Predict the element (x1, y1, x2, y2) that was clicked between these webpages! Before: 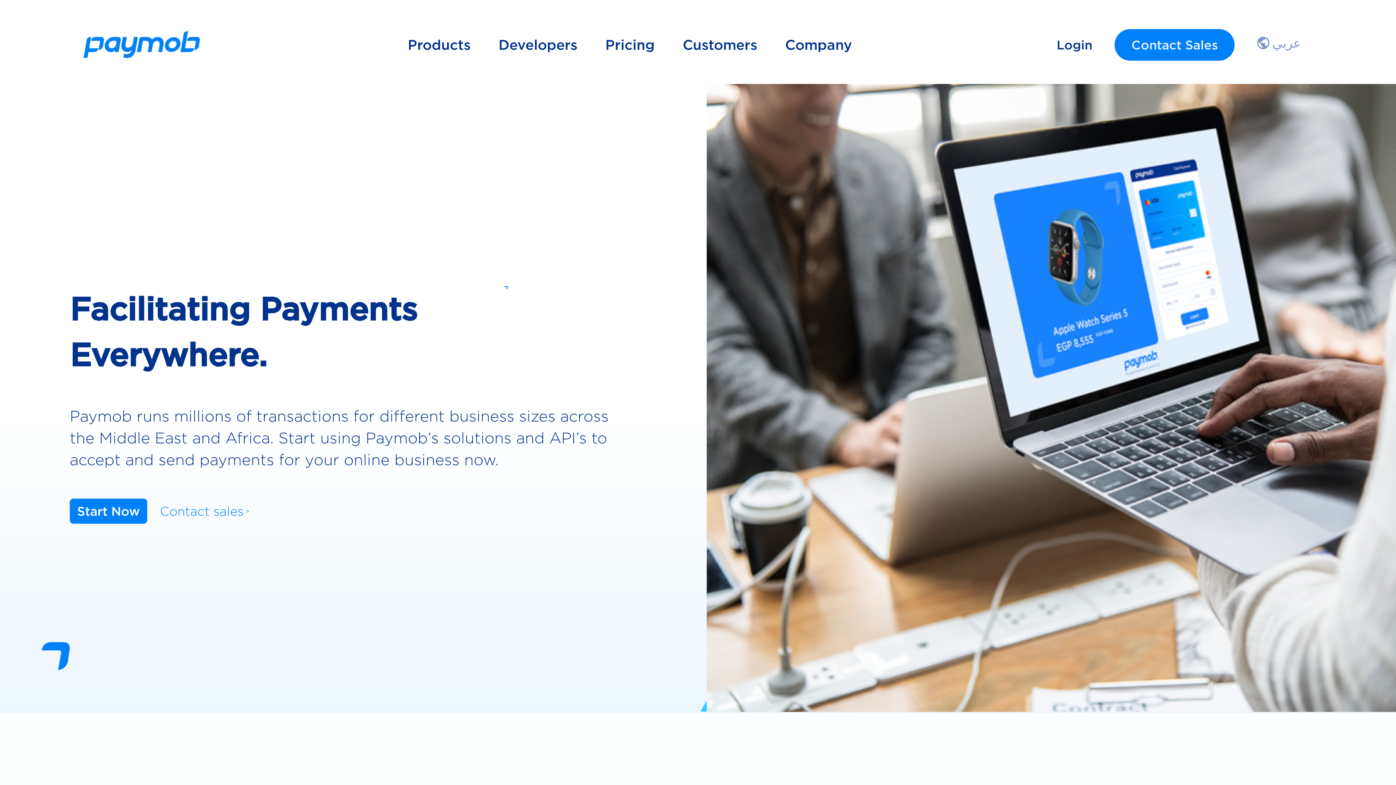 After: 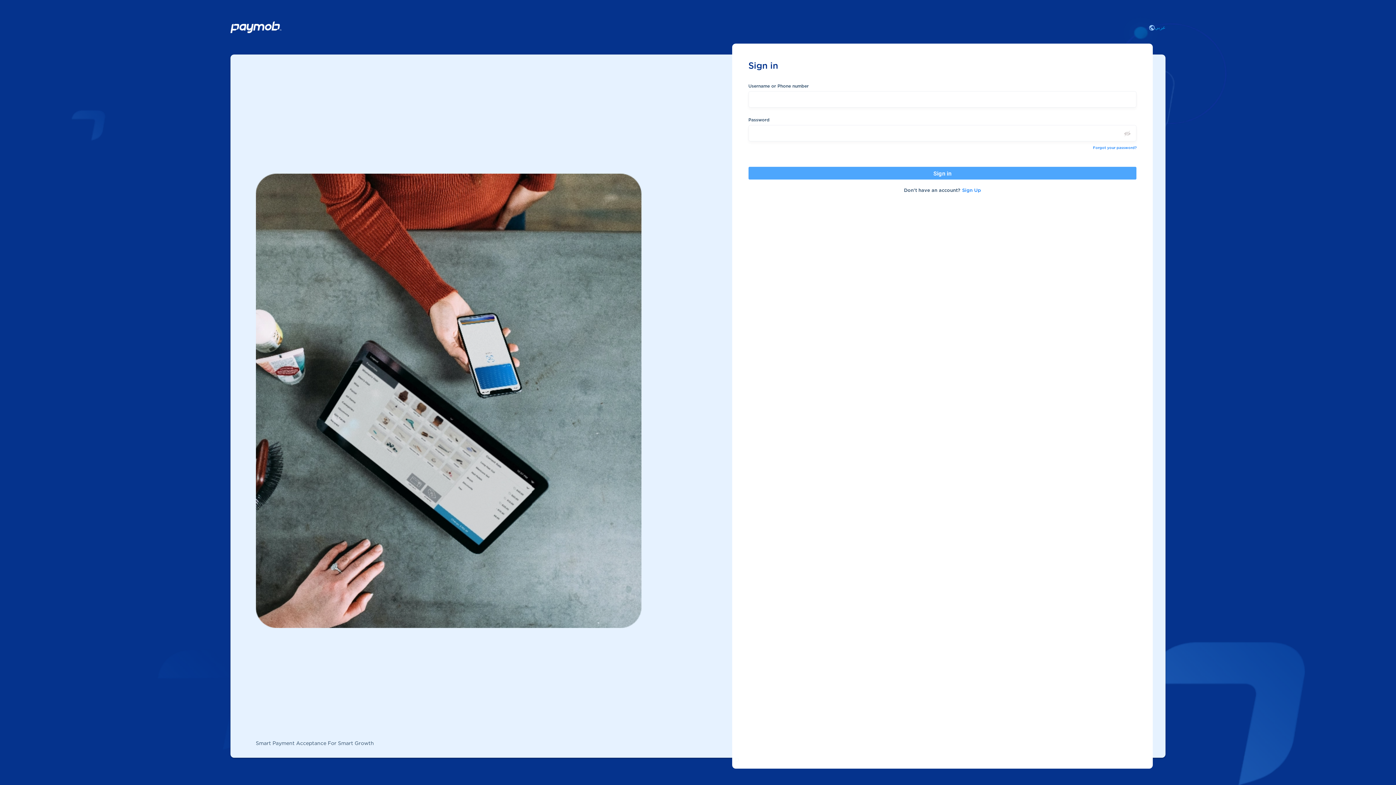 Action: bbox: (1056, 35, 1092, 53) label: Login